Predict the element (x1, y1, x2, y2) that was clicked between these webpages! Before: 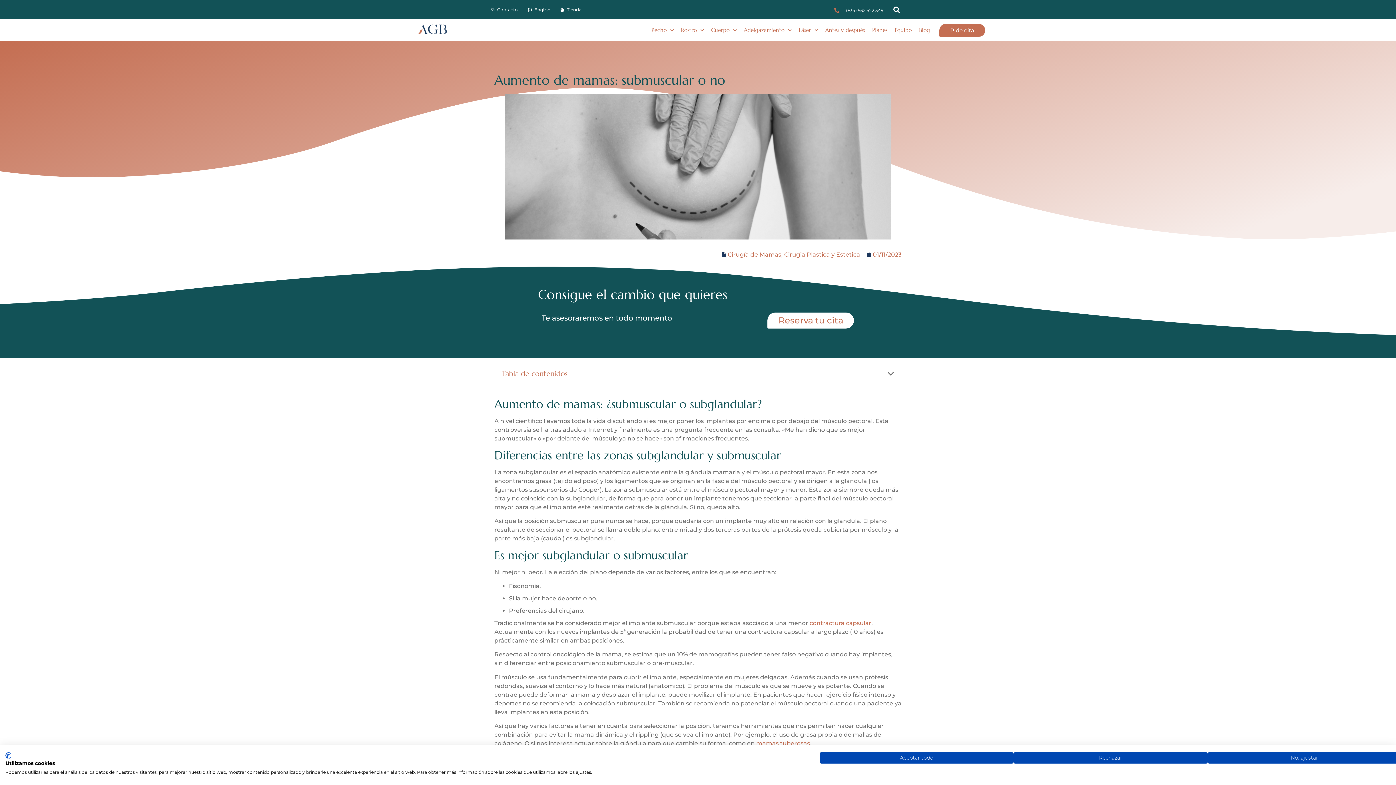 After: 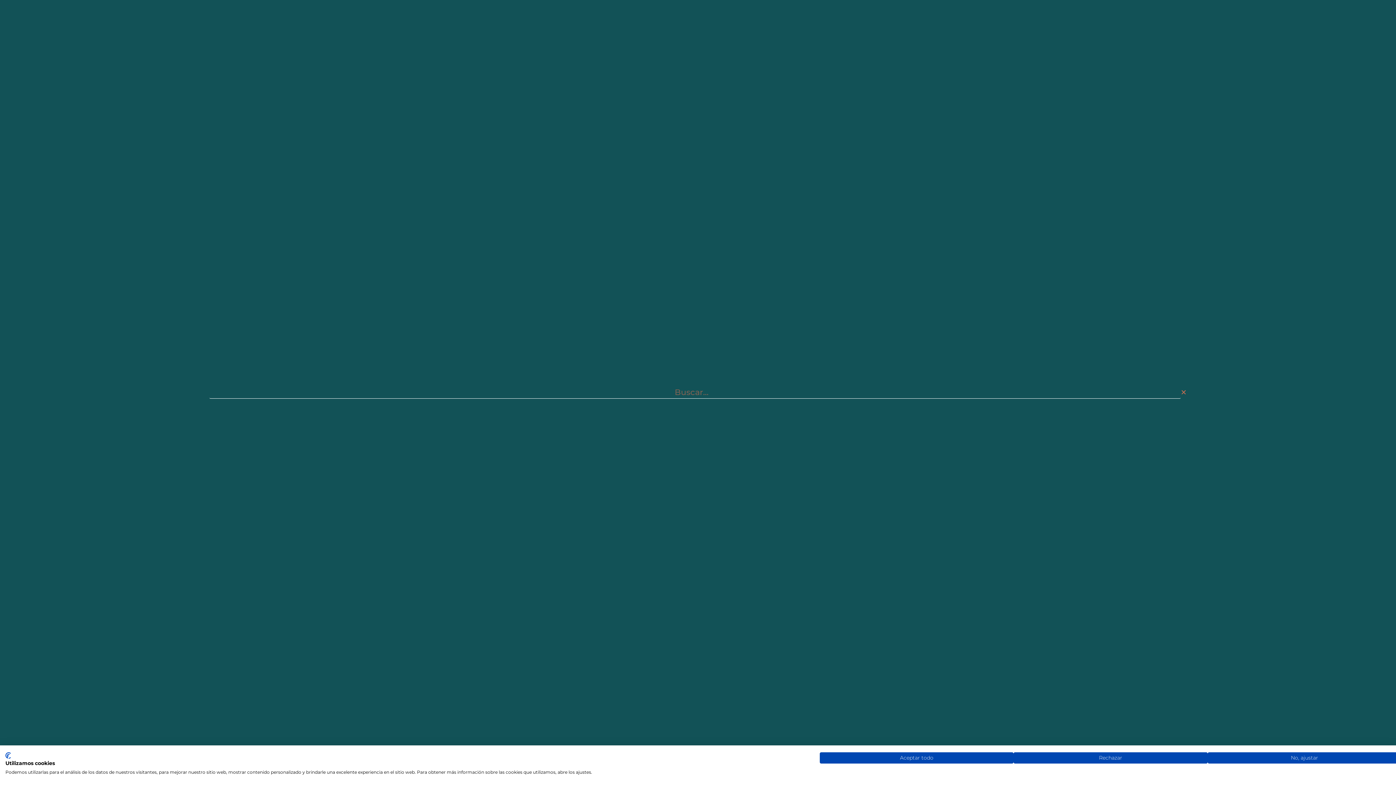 Action: bbox: (890, 3, 902, 15) label: Buscar